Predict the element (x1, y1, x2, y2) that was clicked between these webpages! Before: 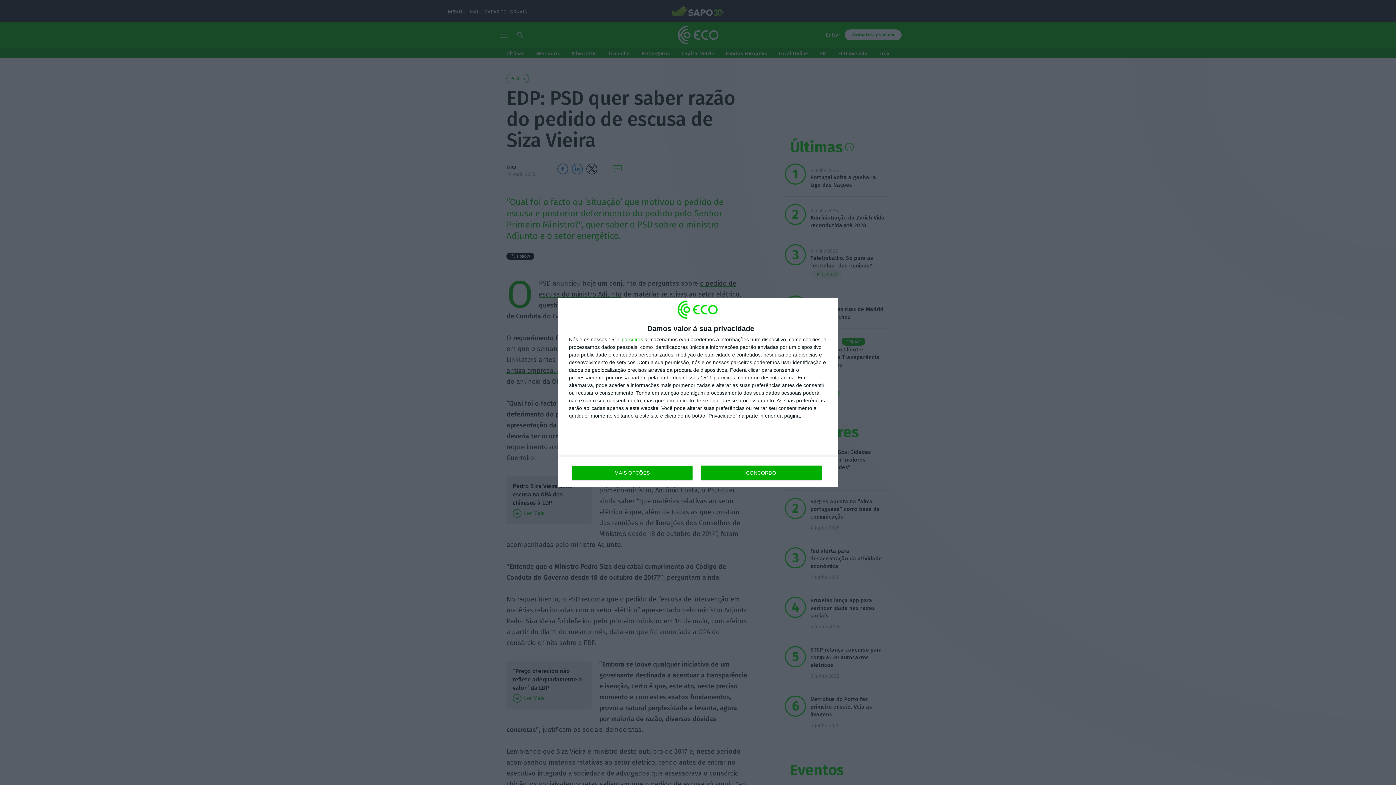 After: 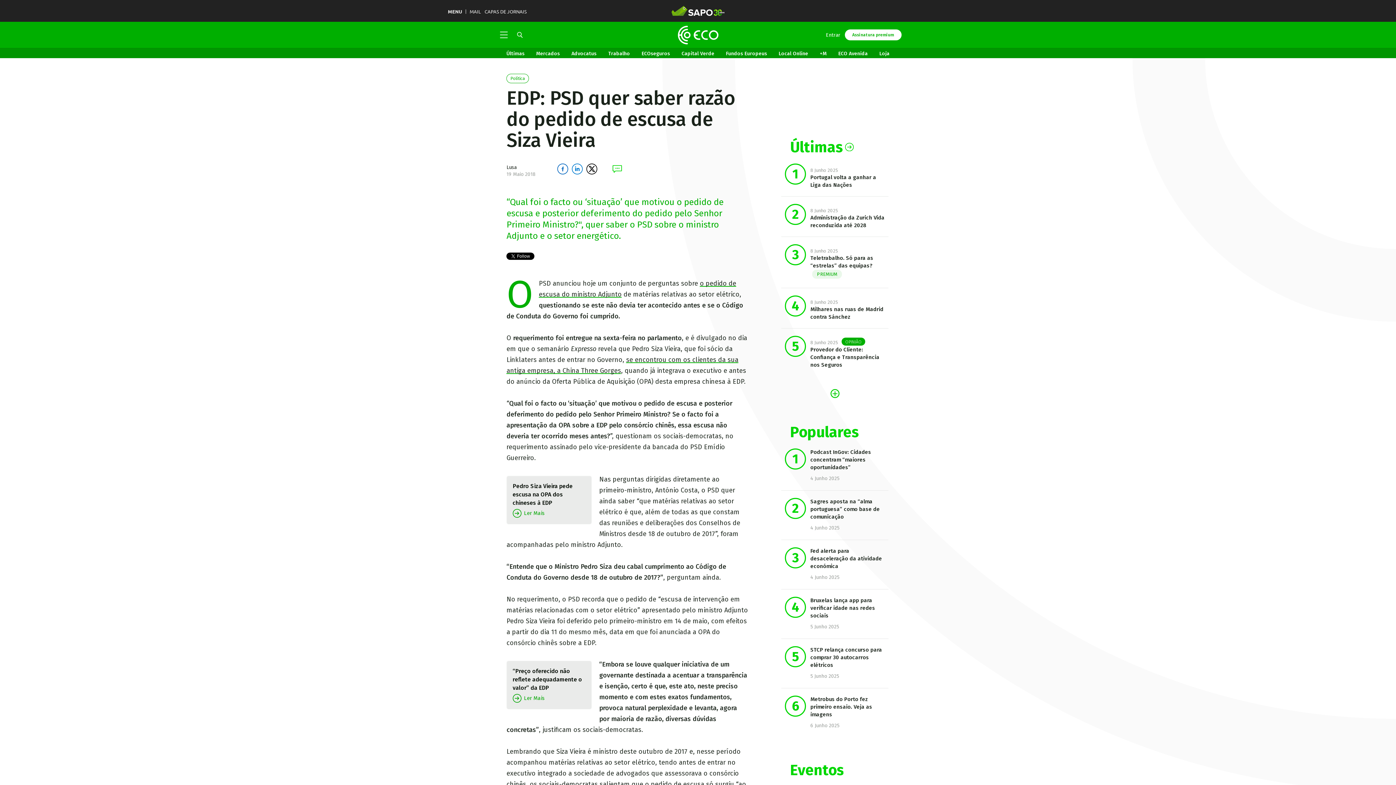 Action: label: CONCORDO bbox: (700, 465, 821, 480)